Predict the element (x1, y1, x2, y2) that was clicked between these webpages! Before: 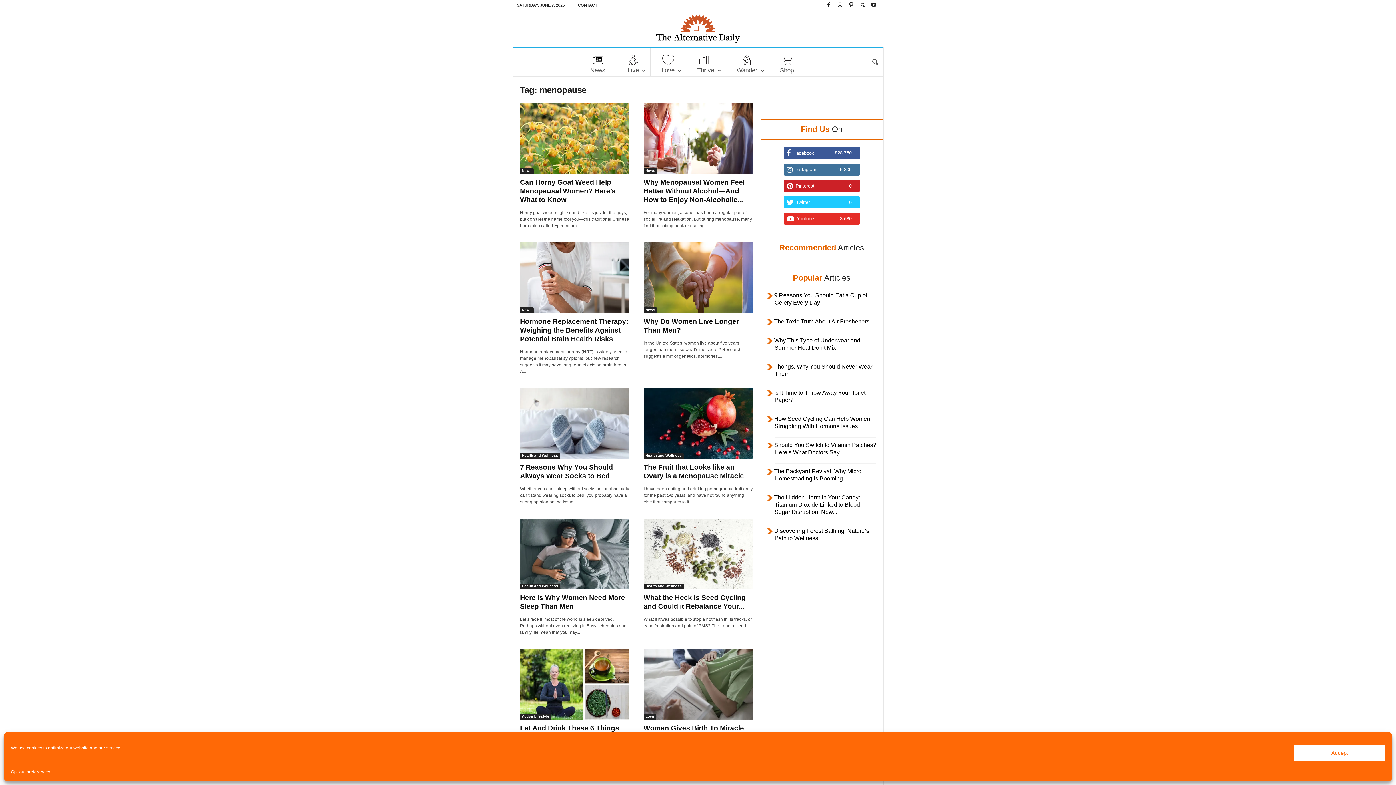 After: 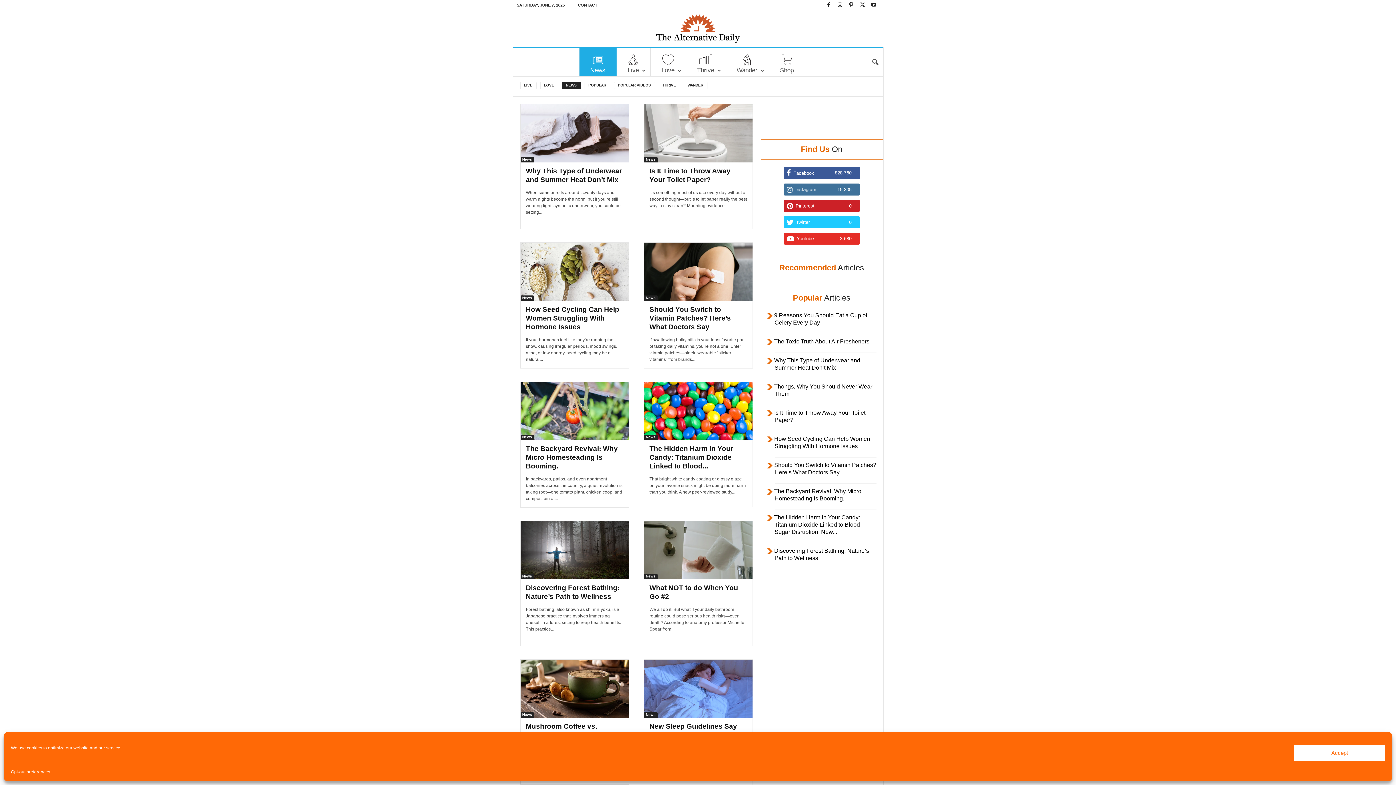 Action: bbox: (520, 307, 533, 313) label: News